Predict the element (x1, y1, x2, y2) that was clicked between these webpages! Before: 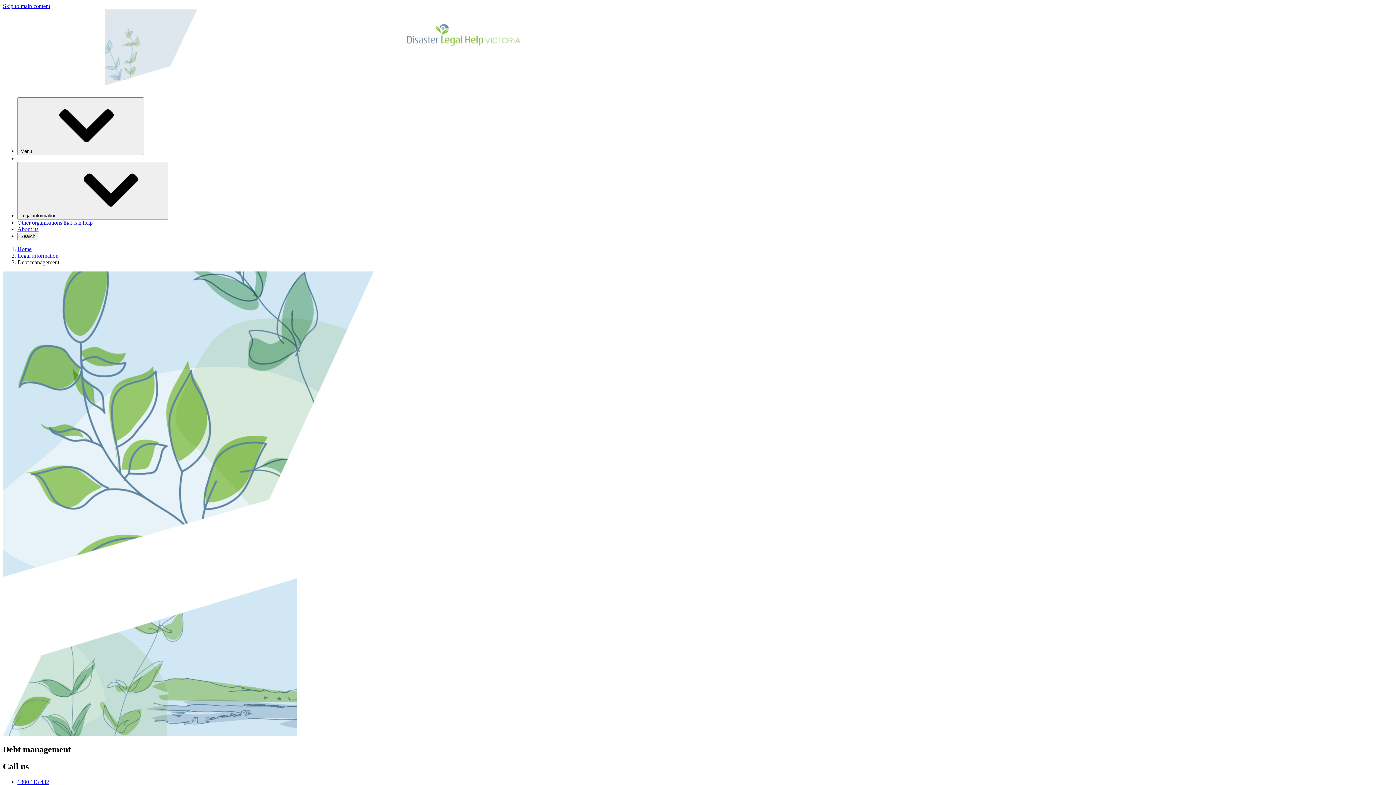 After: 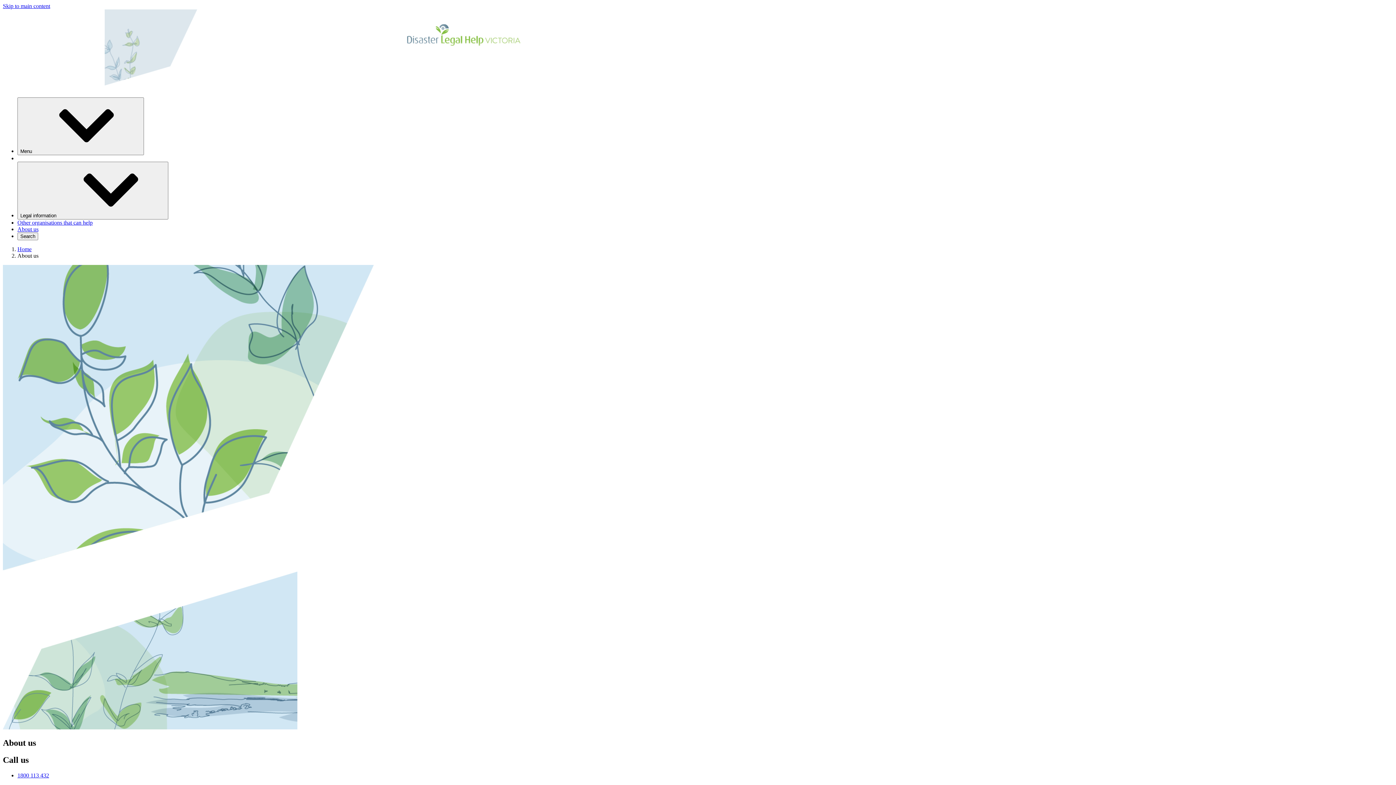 Action: bbox: (17, 226, 38, 232) label: About us